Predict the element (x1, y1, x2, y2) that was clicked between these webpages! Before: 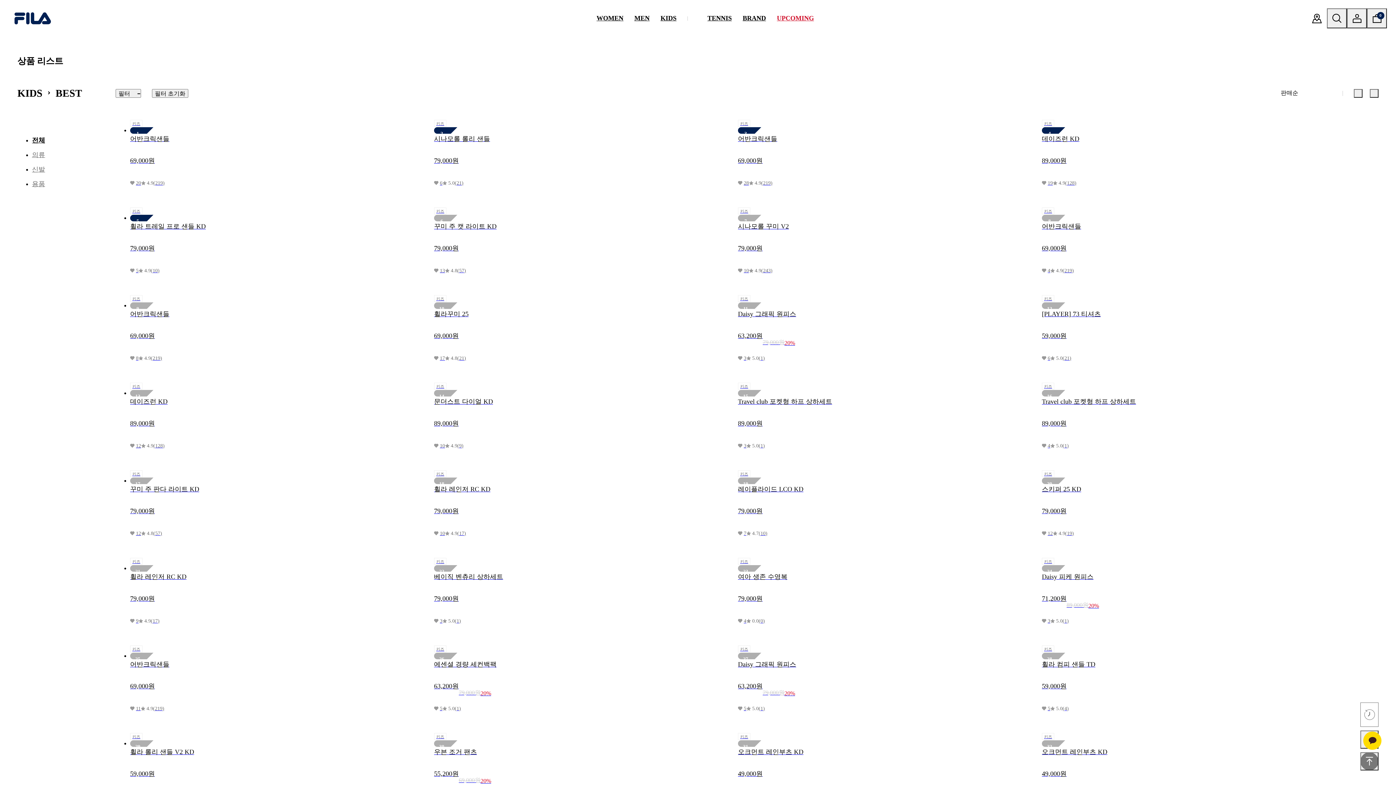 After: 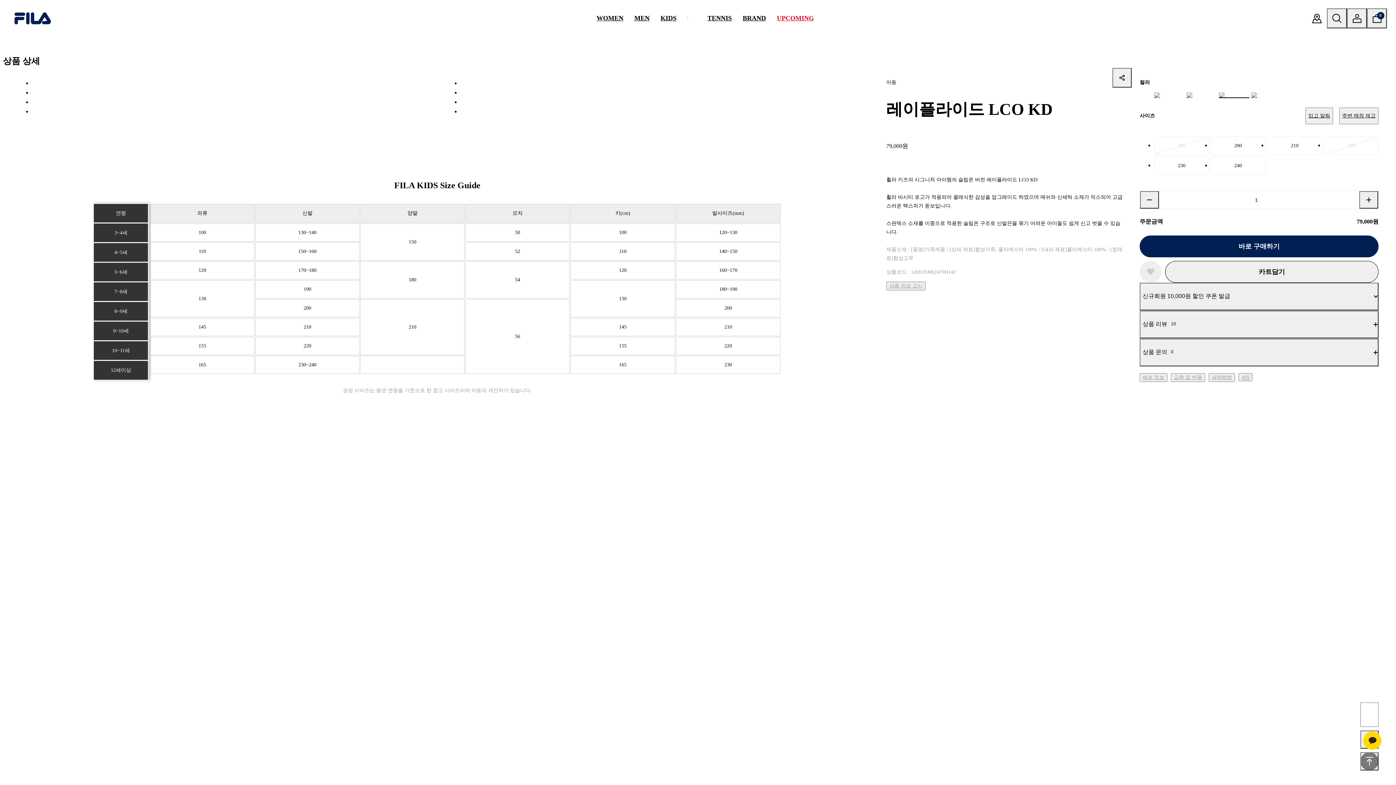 Action: label: 키즈

레이플라이드 LCO KD

79,000원

7

4.7
(
10
) bbox: (738, 466, 1042, 541)